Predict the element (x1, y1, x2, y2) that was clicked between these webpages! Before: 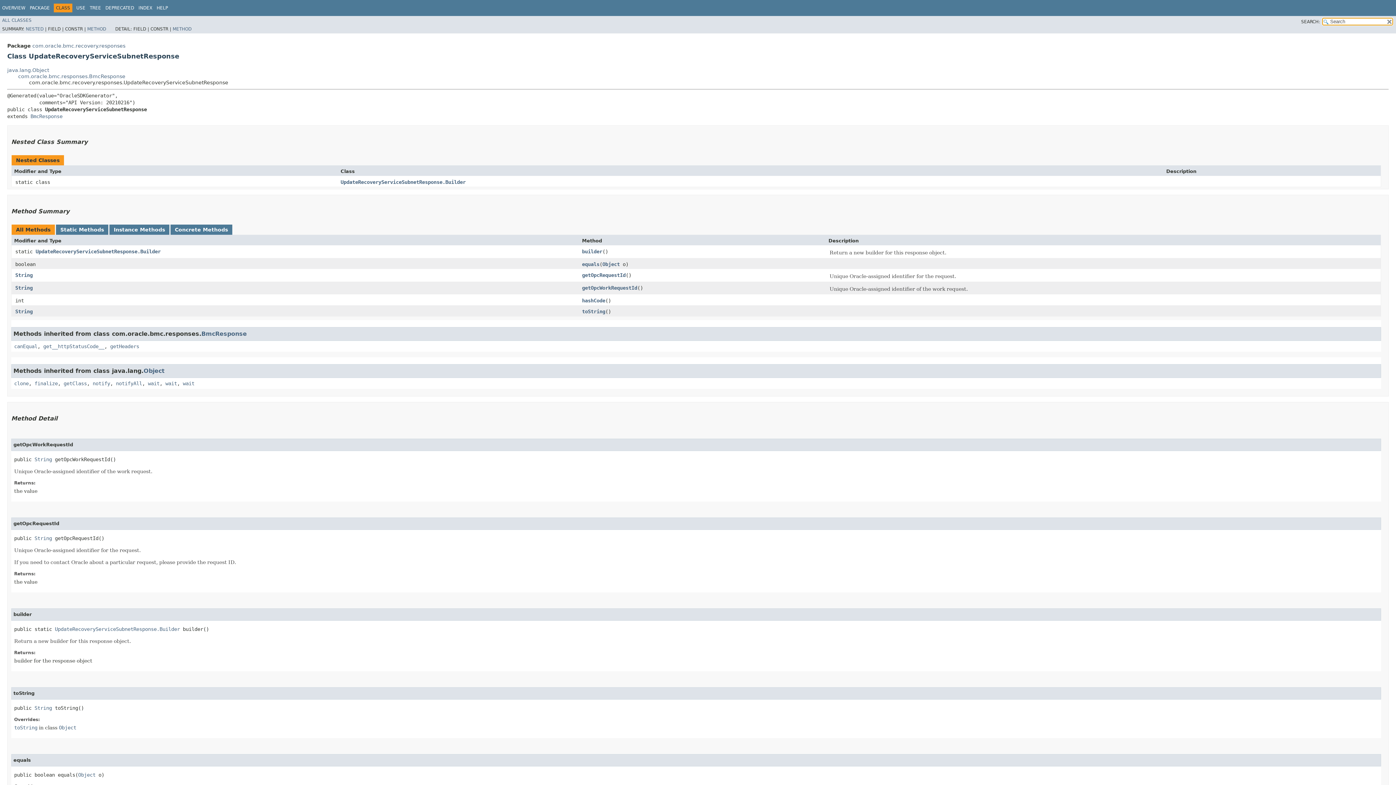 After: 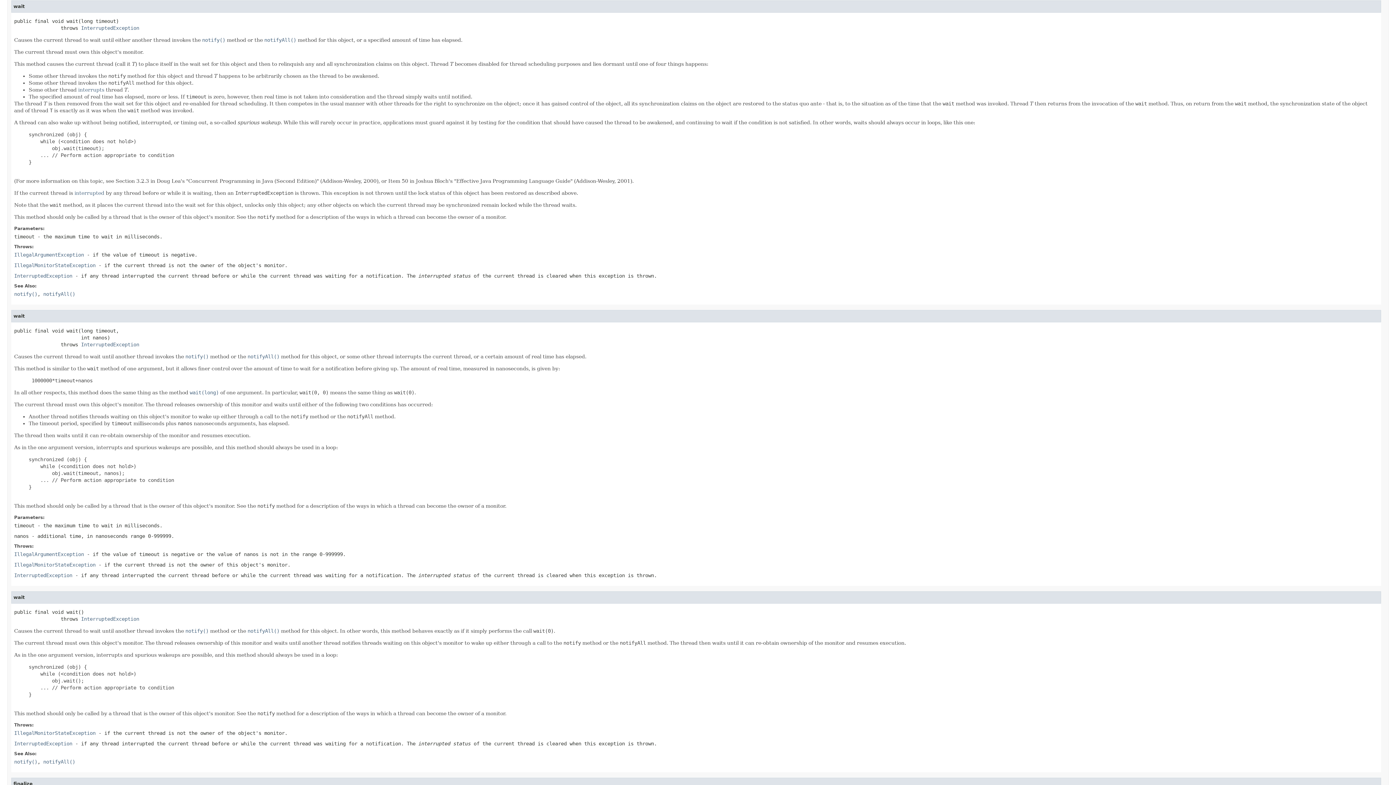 Action: bbox: (165, 380, 177, 386) label: wait